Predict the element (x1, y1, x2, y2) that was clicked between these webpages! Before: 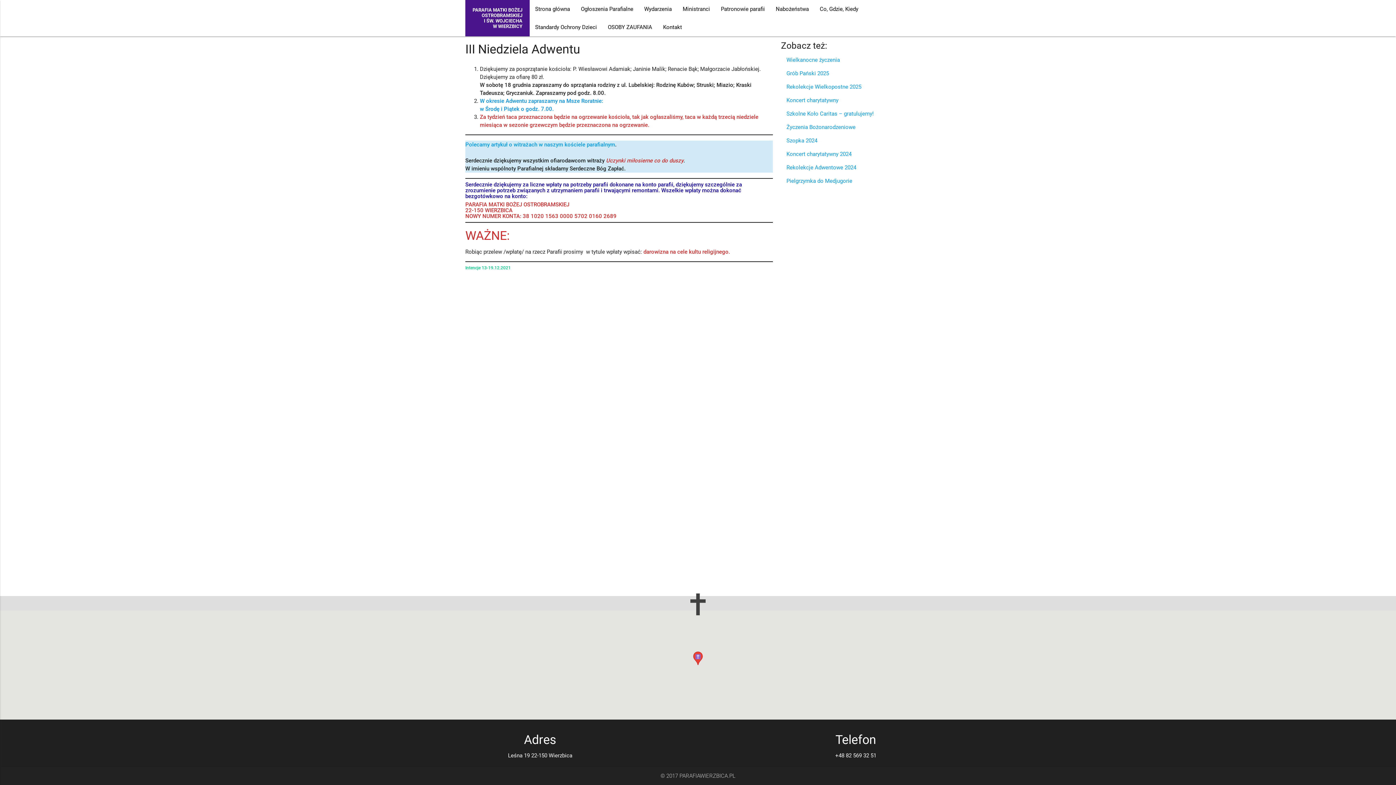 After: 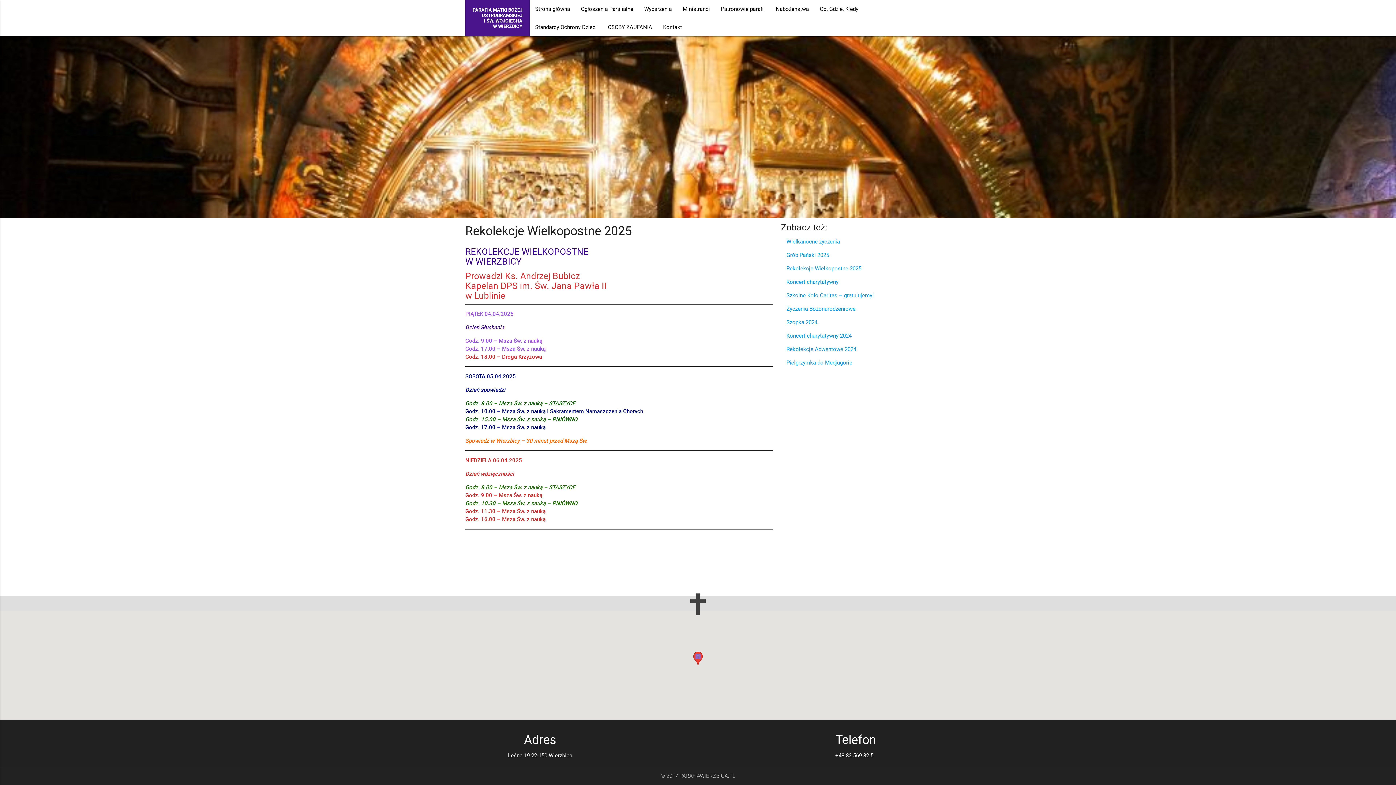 Action: label: Rekolekcje Wielkopostne 2025 bbox: (786, 83, 861, 90)